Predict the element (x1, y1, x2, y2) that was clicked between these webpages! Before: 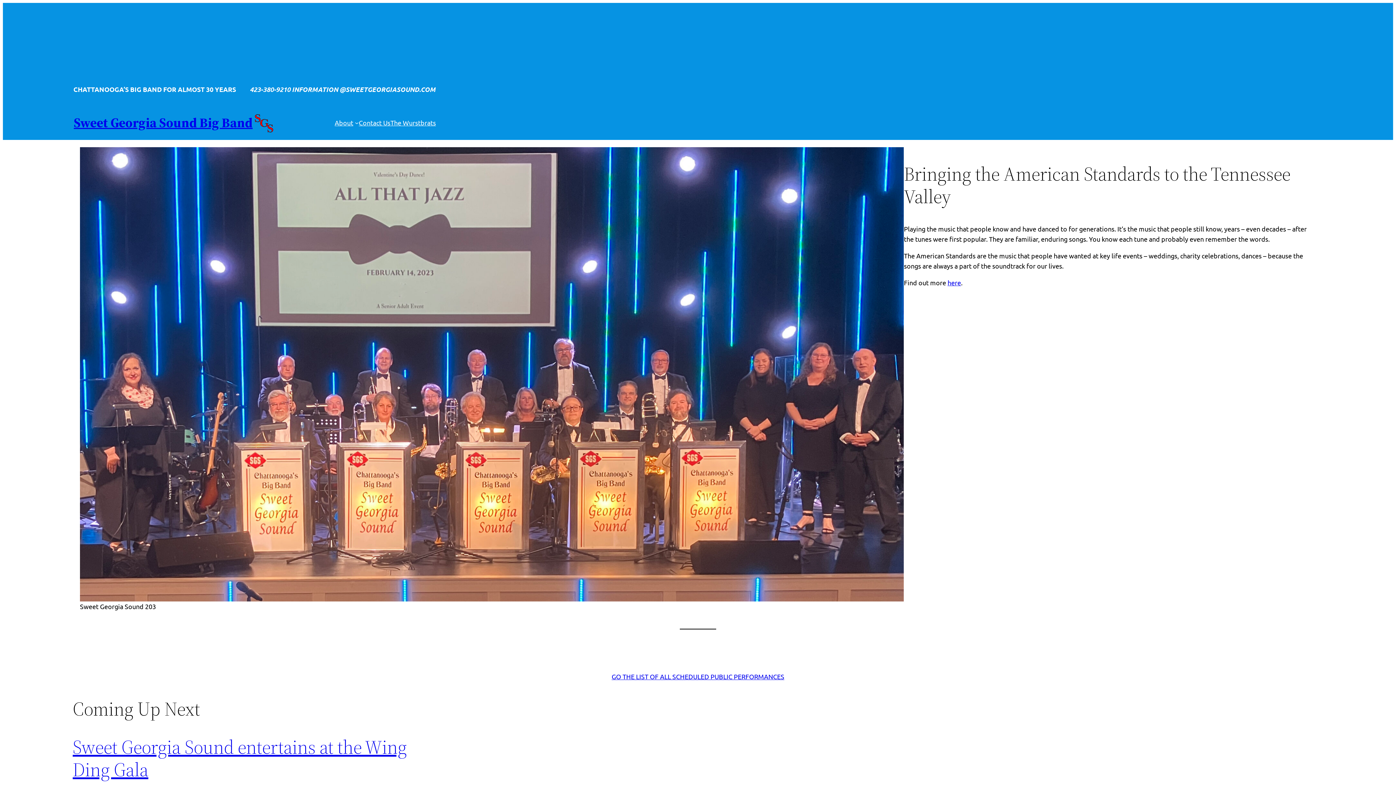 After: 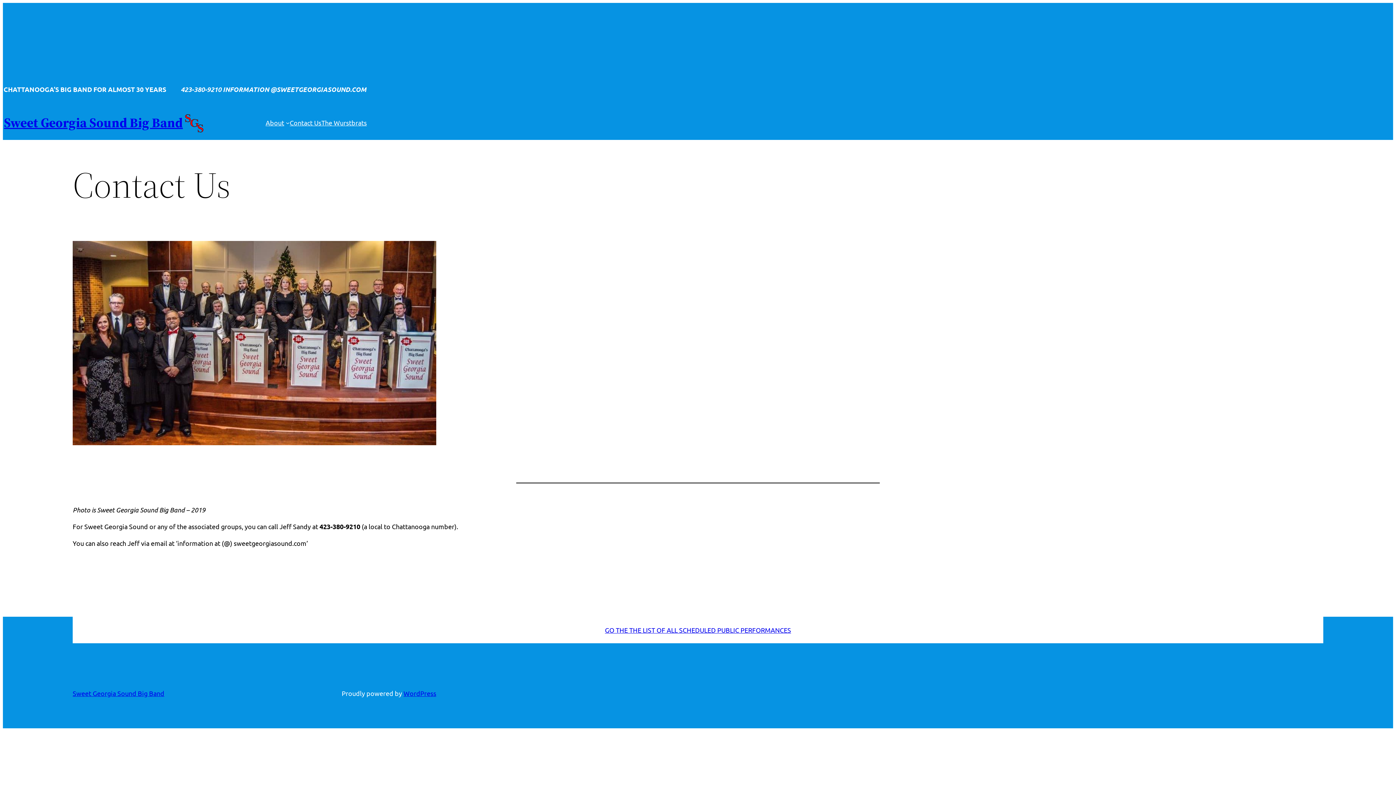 Action: bbox: (358, 117, 390, 127) label: Contact Us